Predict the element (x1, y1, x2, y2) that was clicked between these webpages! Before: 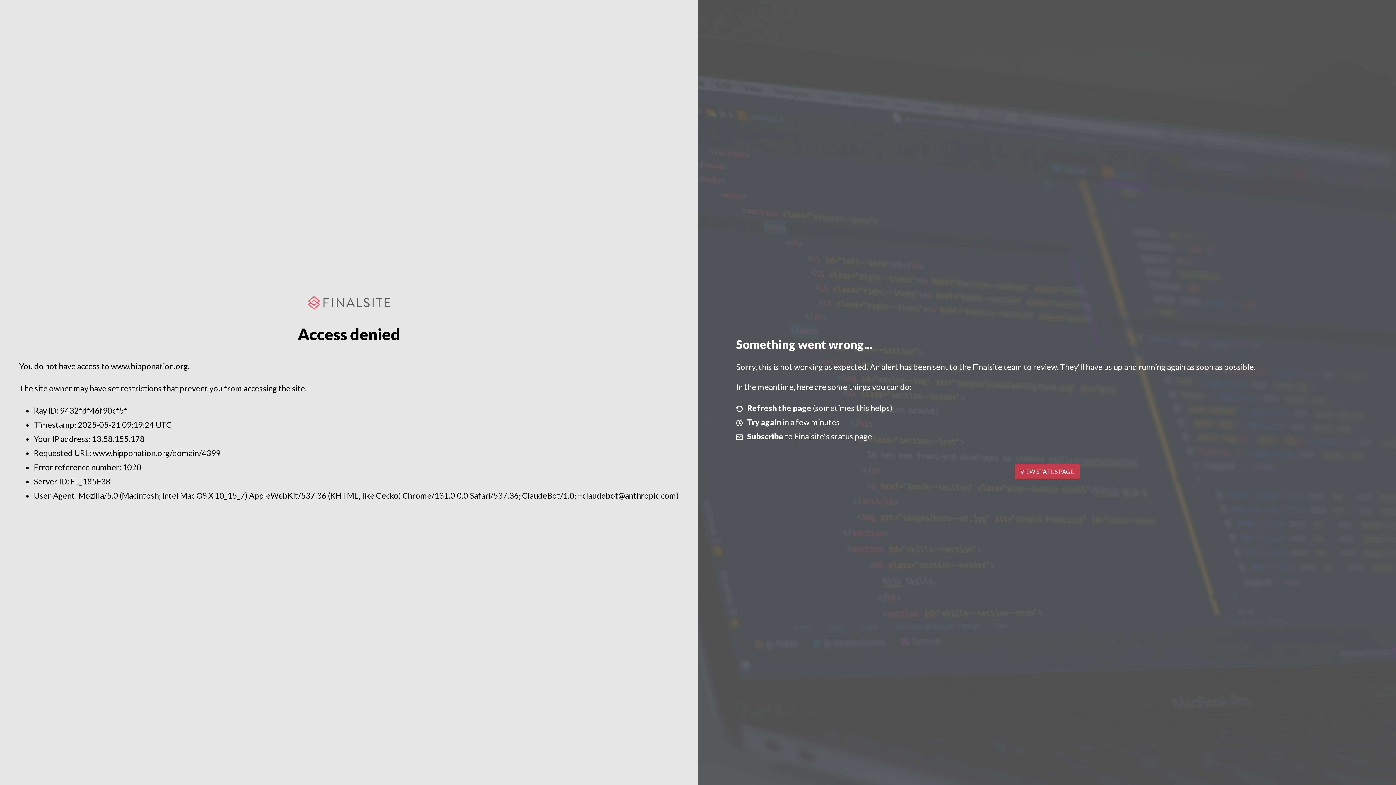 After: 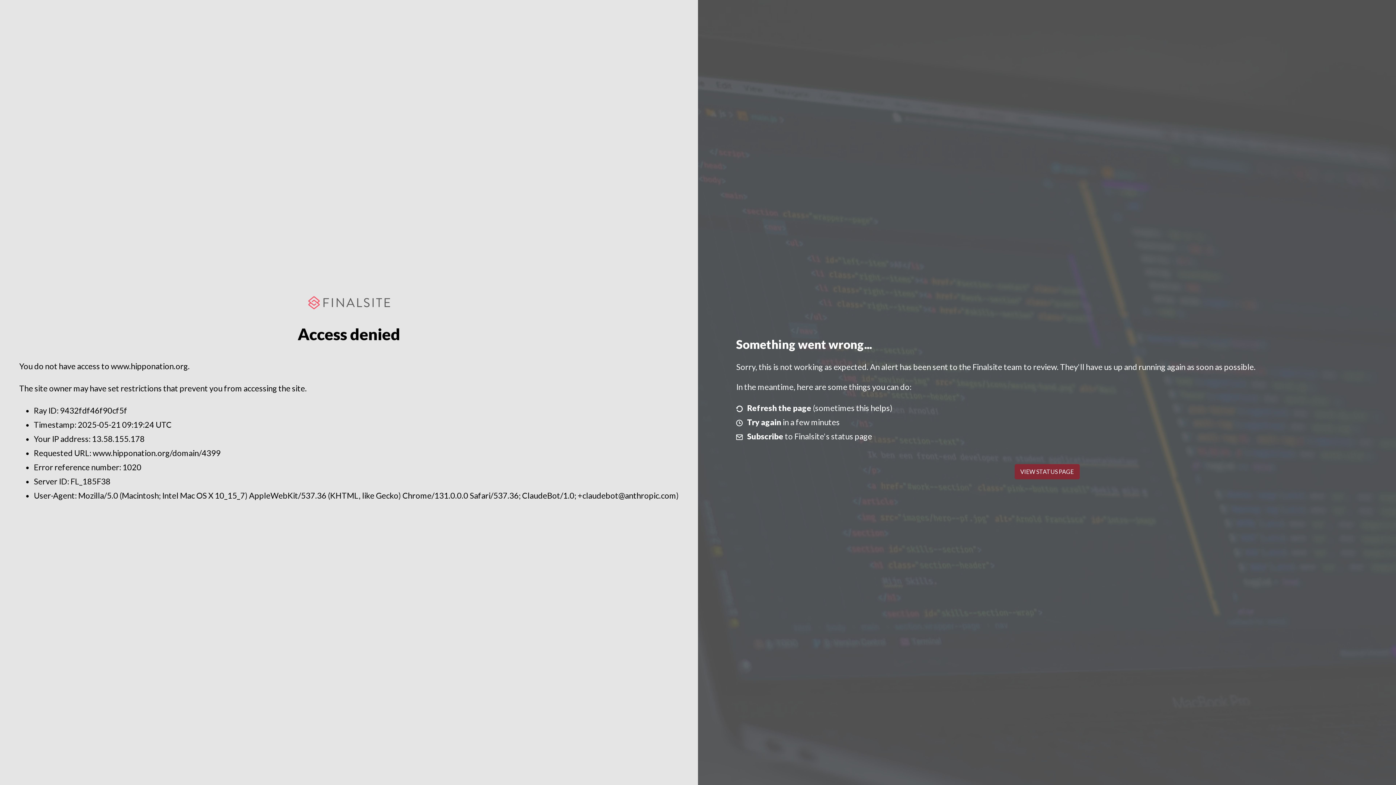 Action: bbox: (1014, 464, 1079, 479) label: VIEW STATUS PAGE